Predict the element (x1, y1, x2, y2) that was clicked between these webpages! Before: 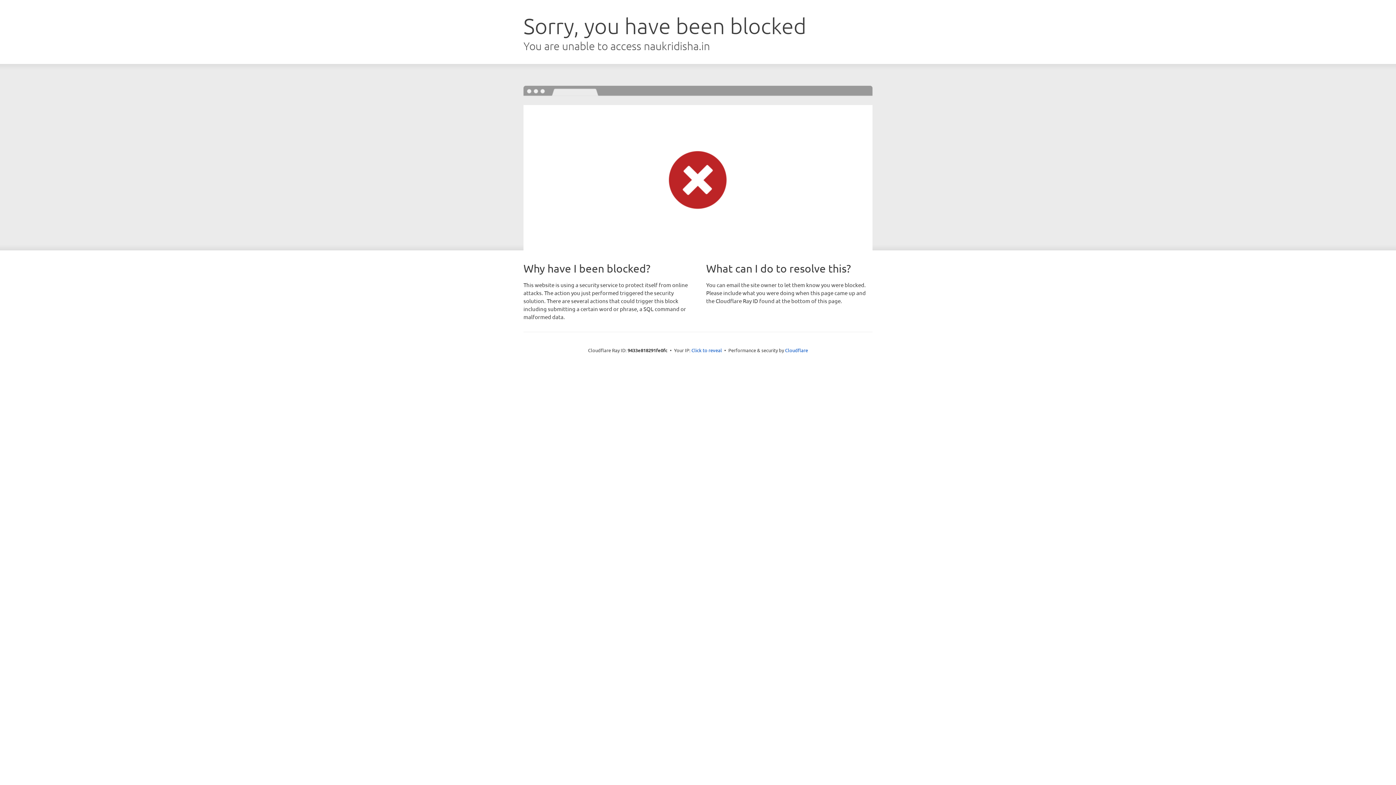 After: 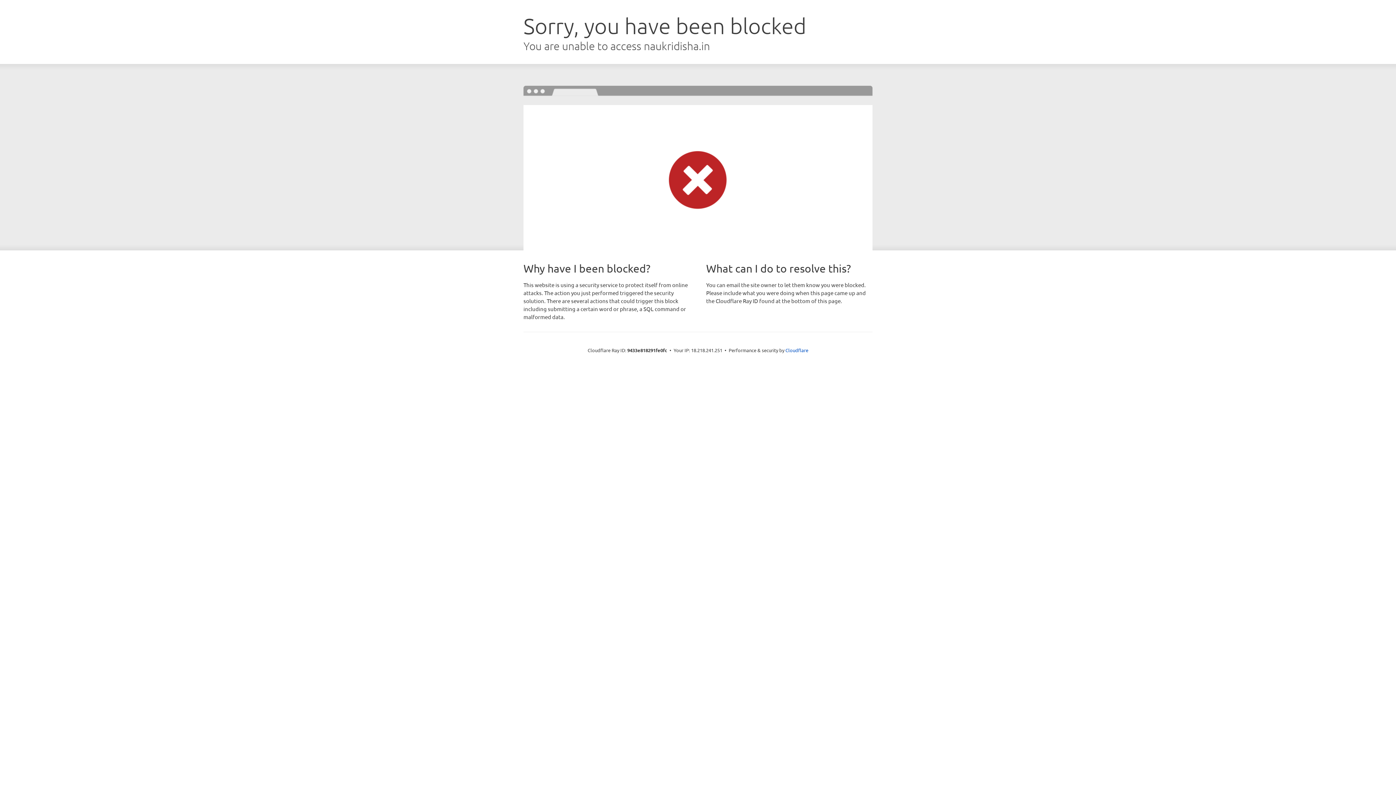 Action: label: Click to reveal bbox: (691, 346, 722, 353)